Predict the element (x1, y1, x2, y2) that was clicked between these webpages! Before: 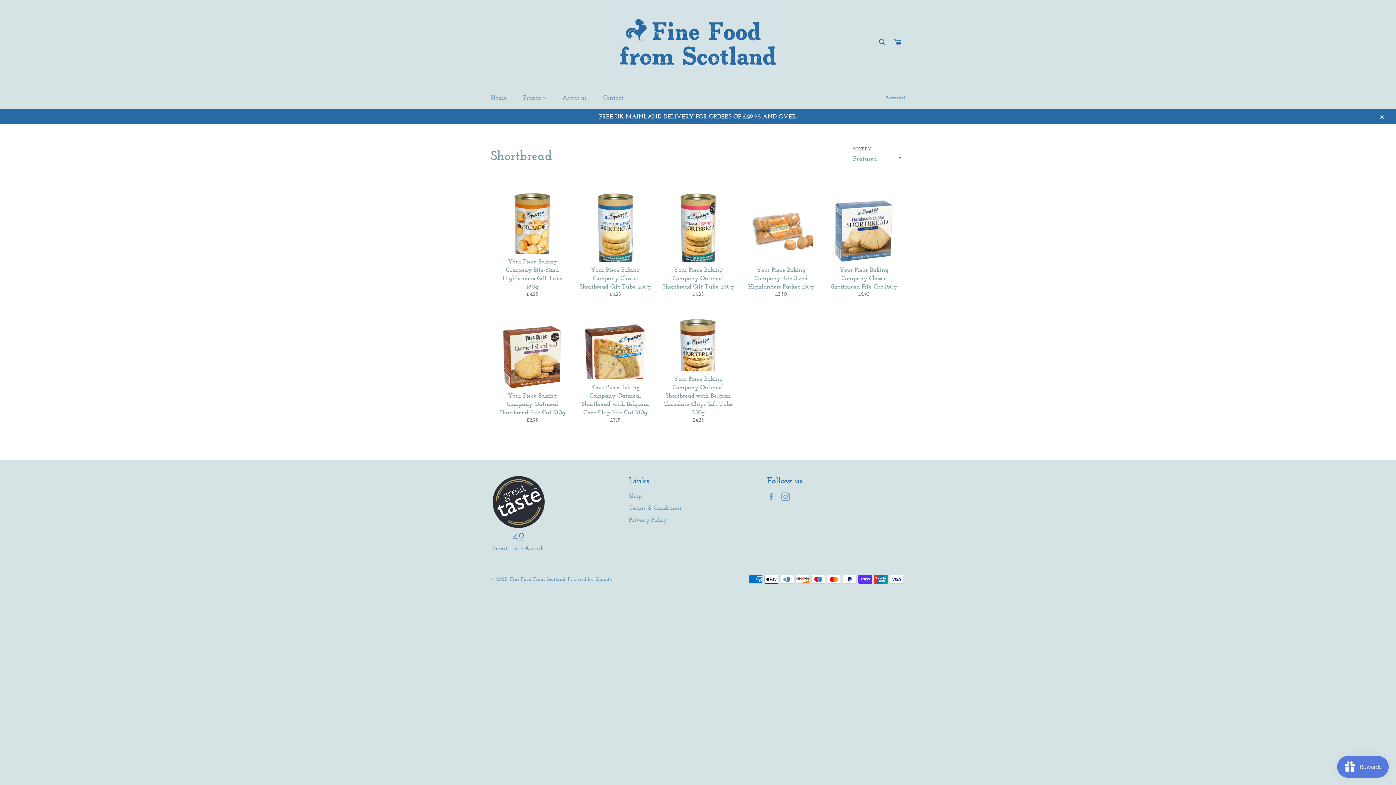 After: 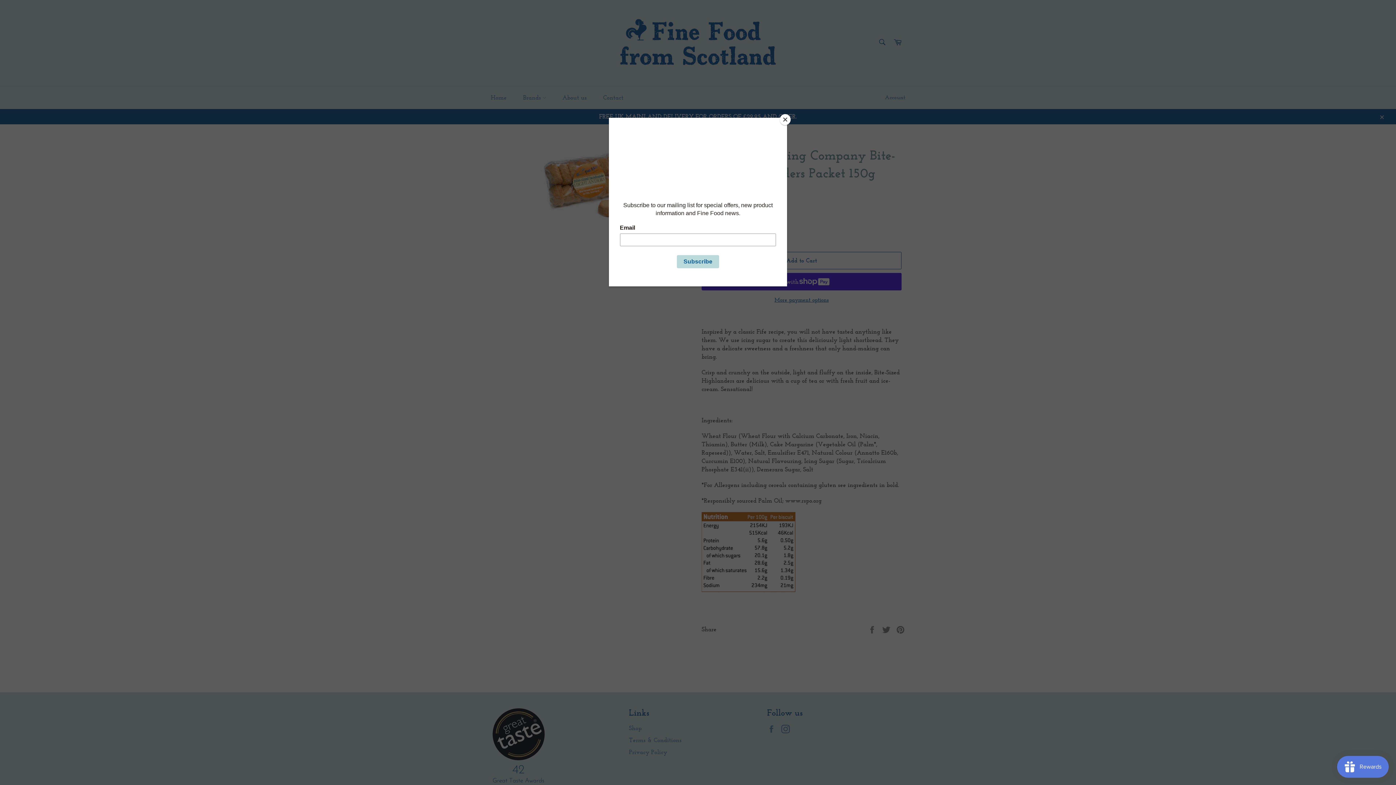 Action: label: Your Piece Baking Company Bite-Sized Highlanders Packet 150g
Regular price
£3.30 bbox: (739, 179, 822, 305)